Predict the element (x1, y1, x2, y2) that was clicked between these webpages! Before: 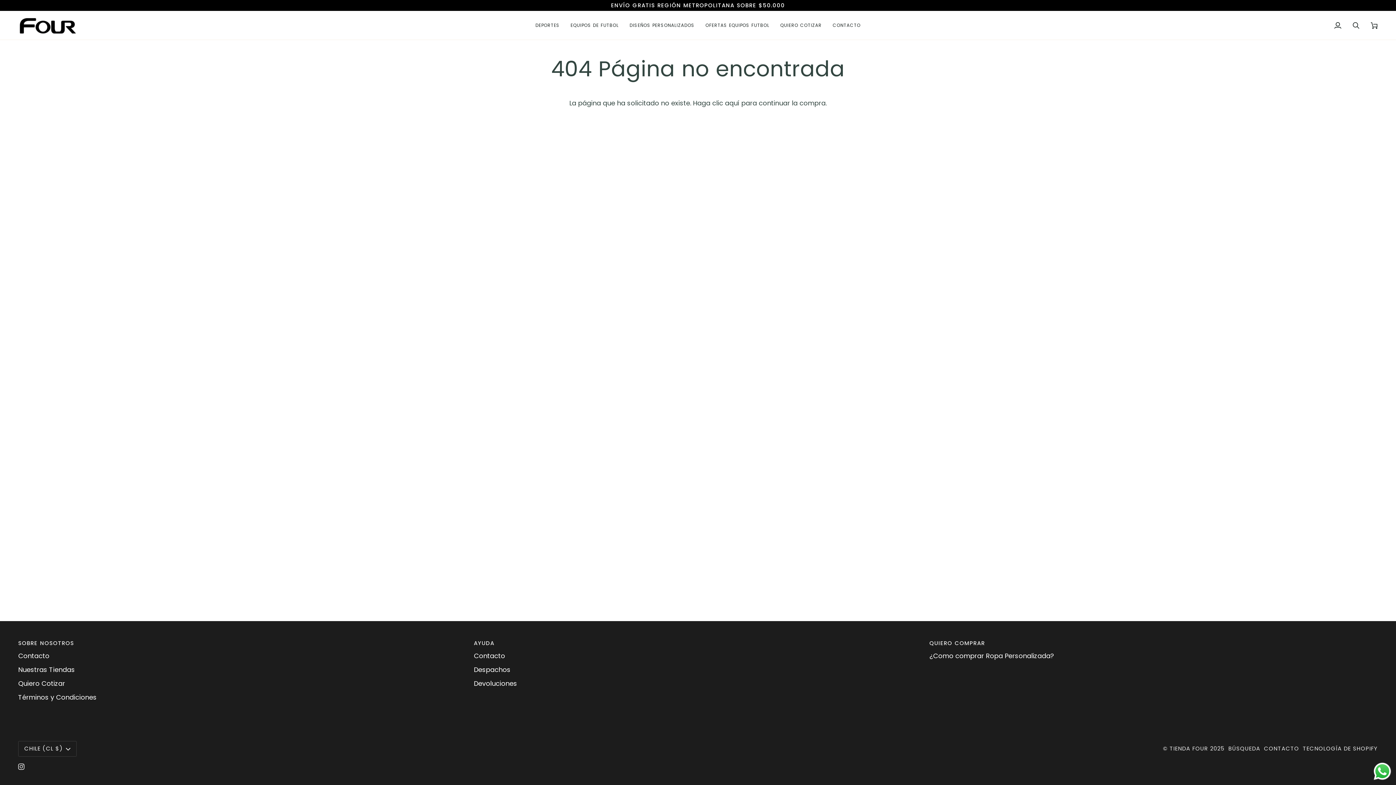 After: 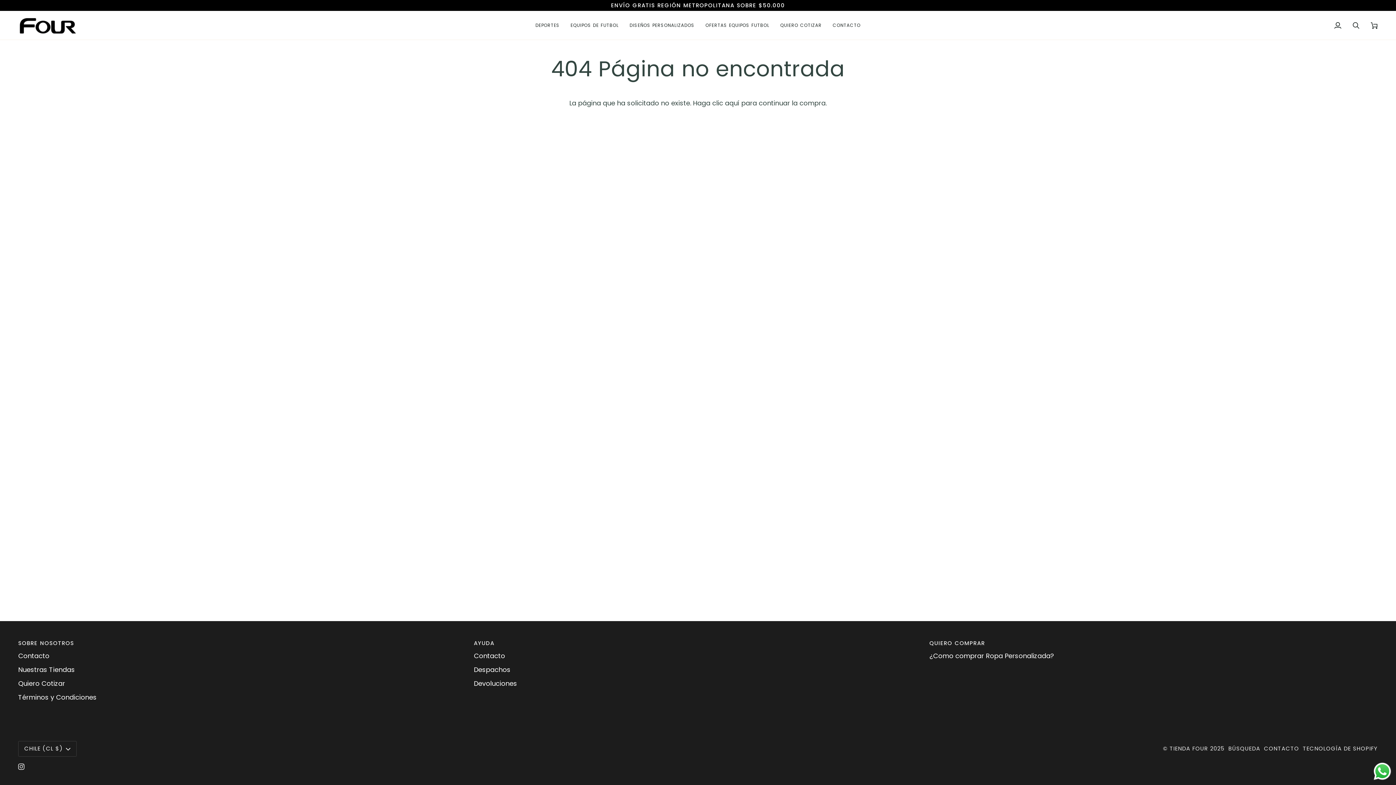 Action: label: Send a message via WhatsApp bbox: (1372, 761, 1392, 781)